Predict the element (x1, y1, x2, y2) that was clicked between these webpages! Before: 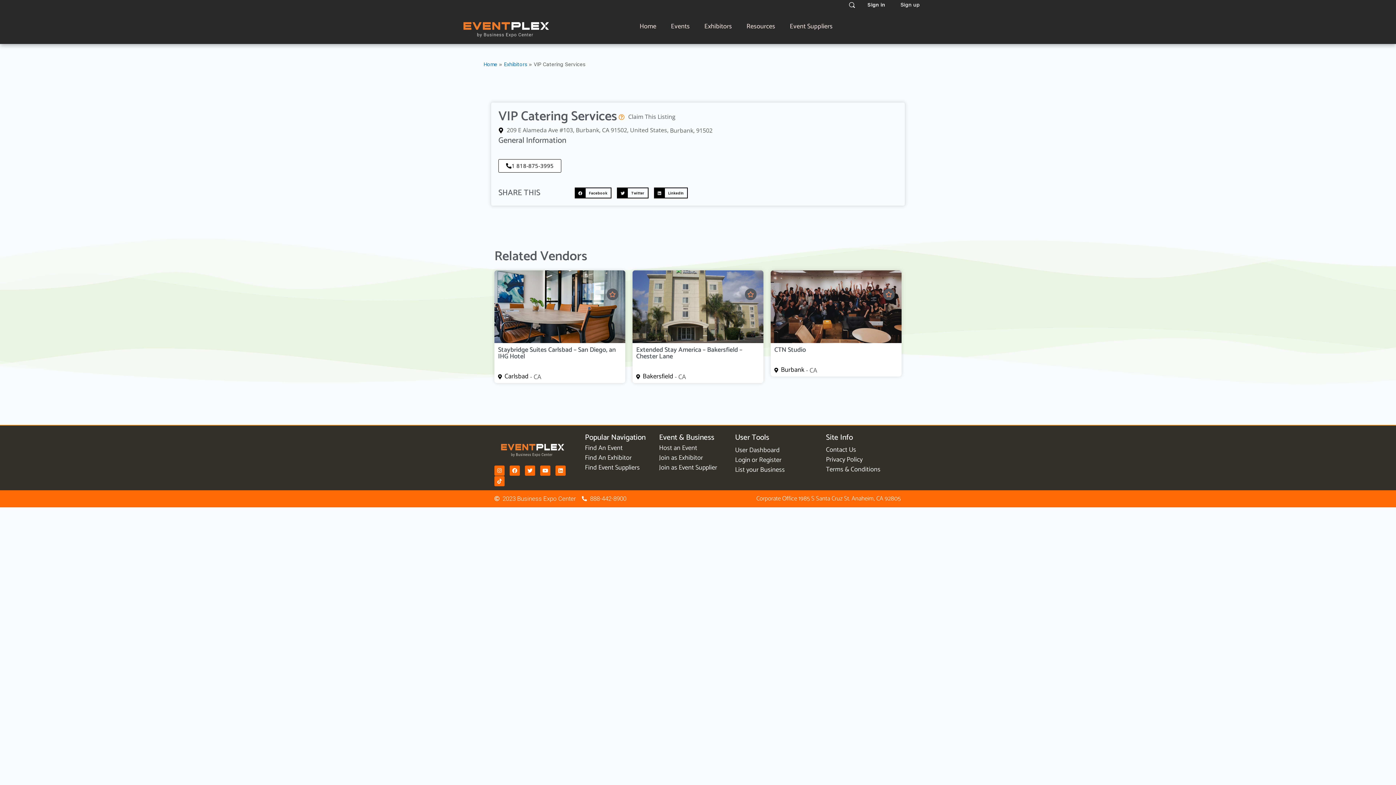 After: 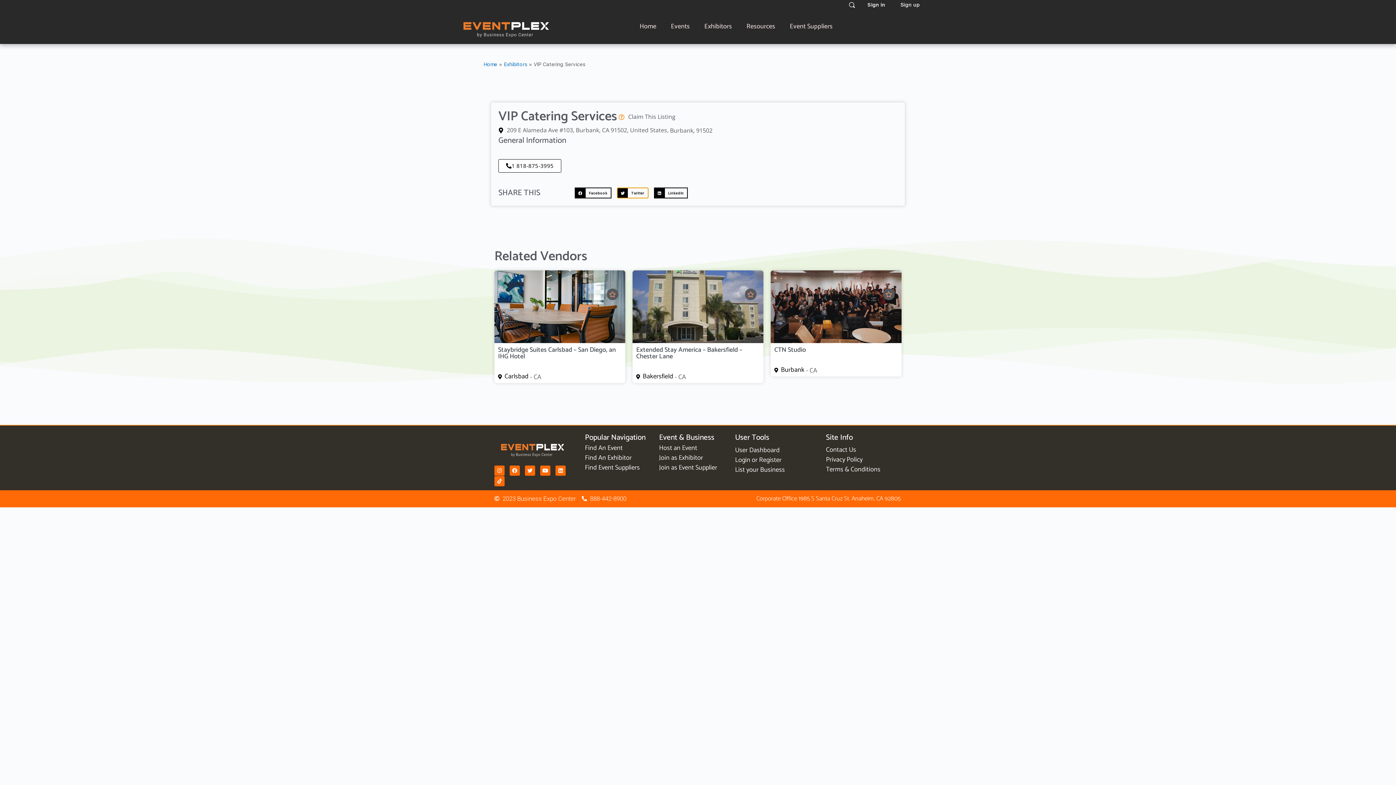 Action: label: Share on twitter bbox: (617, 187, 648, 198)